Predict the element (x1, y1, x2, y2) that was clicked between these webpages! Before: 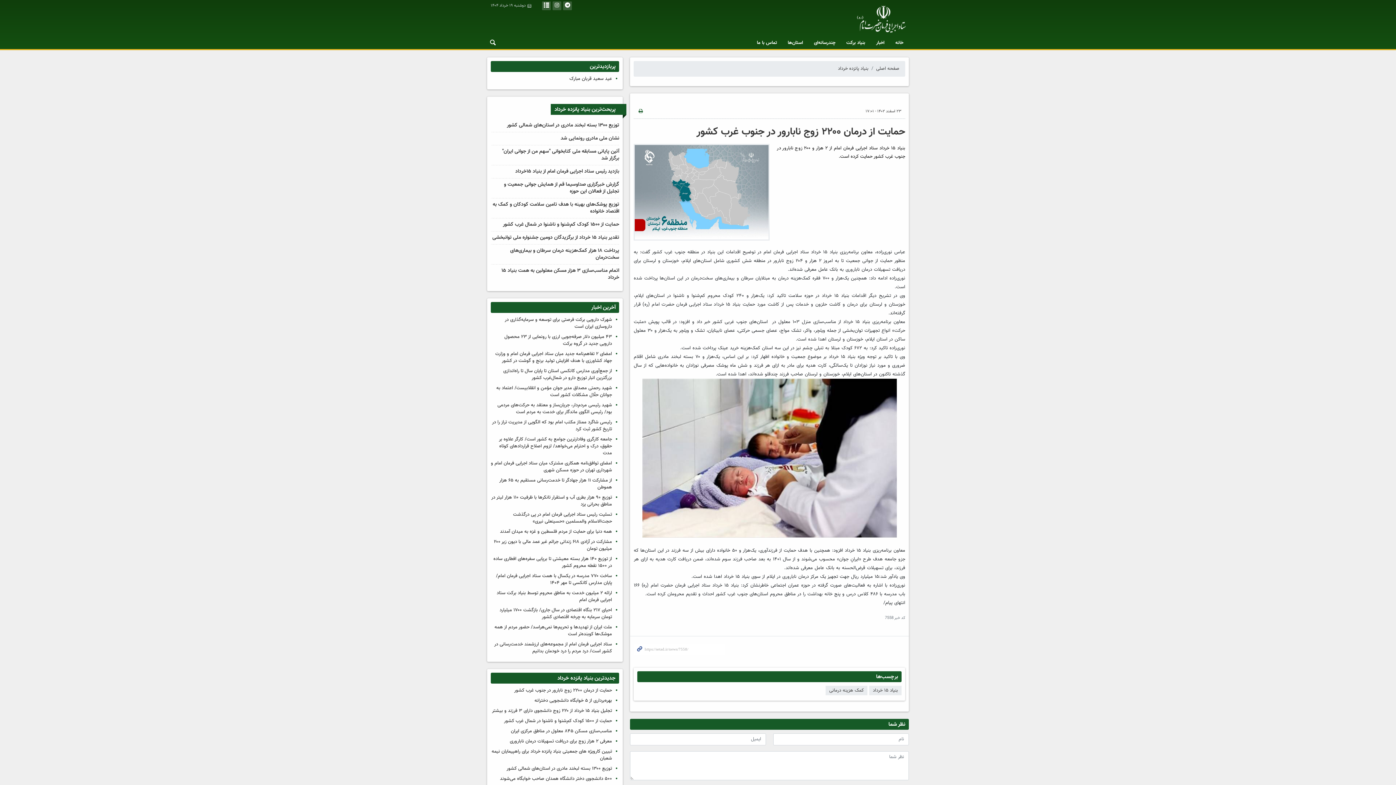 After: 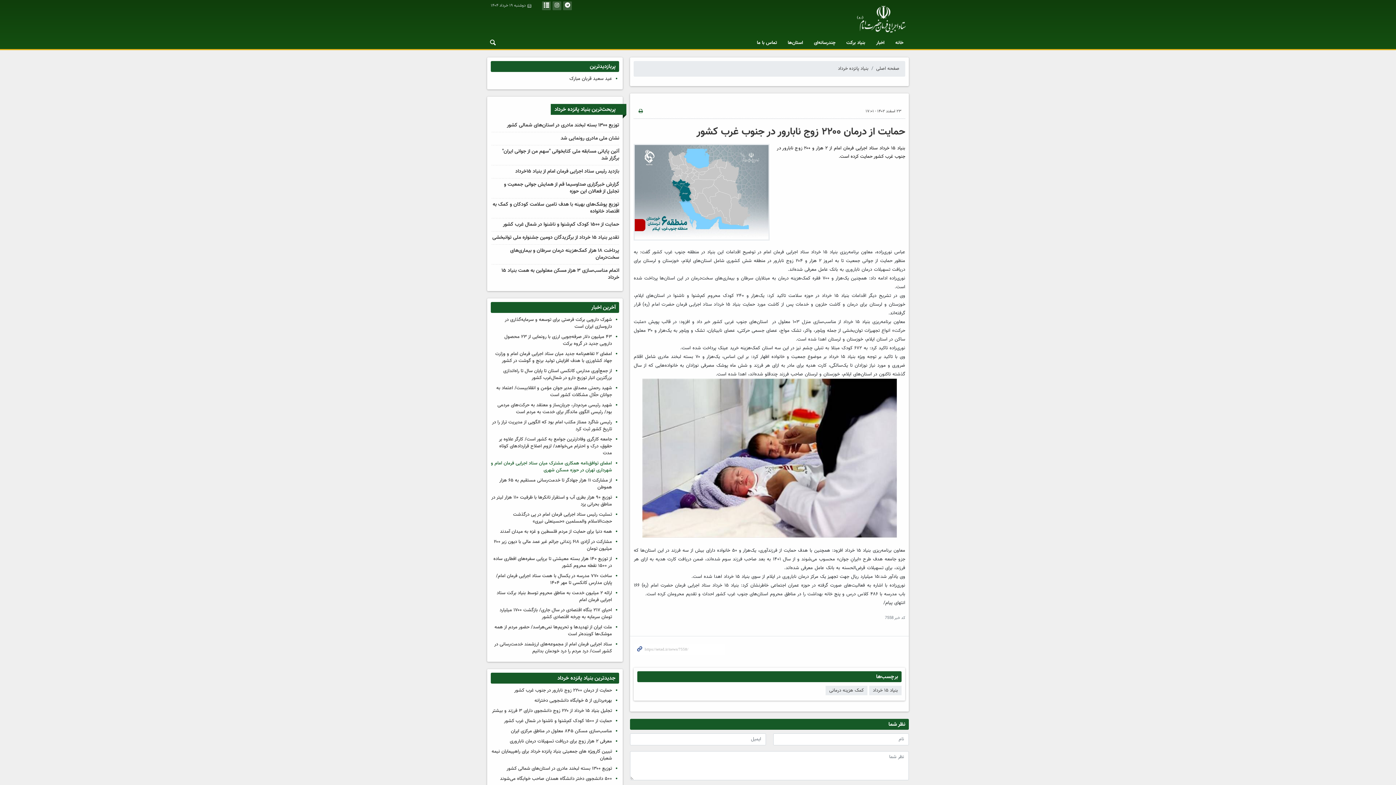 Action: label: امضای توافق‌نامه همکاری مشترک میان ستاد اجرایی فرمان امام و شهرداری تهران در حوزه مسکن شهری bbox: (491, 460, 612, 474)